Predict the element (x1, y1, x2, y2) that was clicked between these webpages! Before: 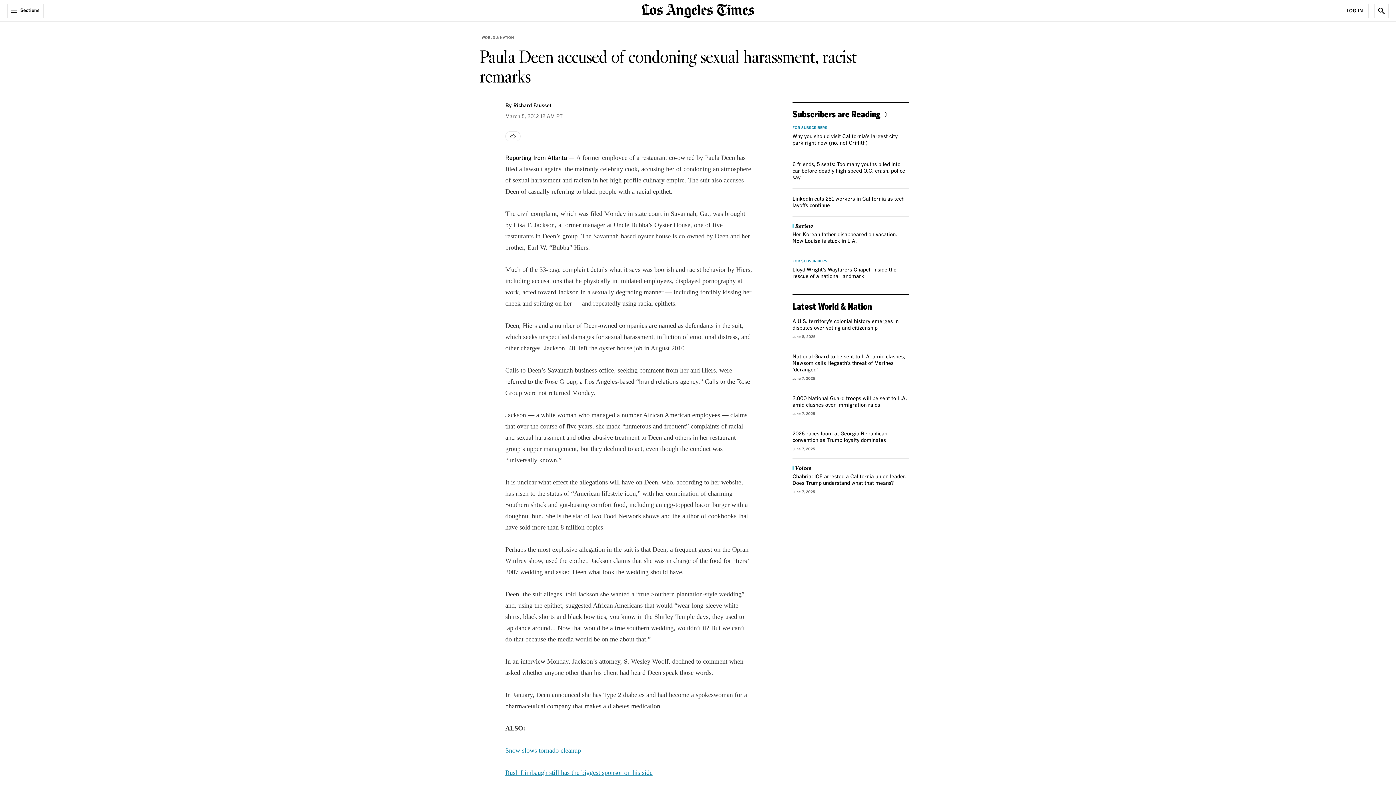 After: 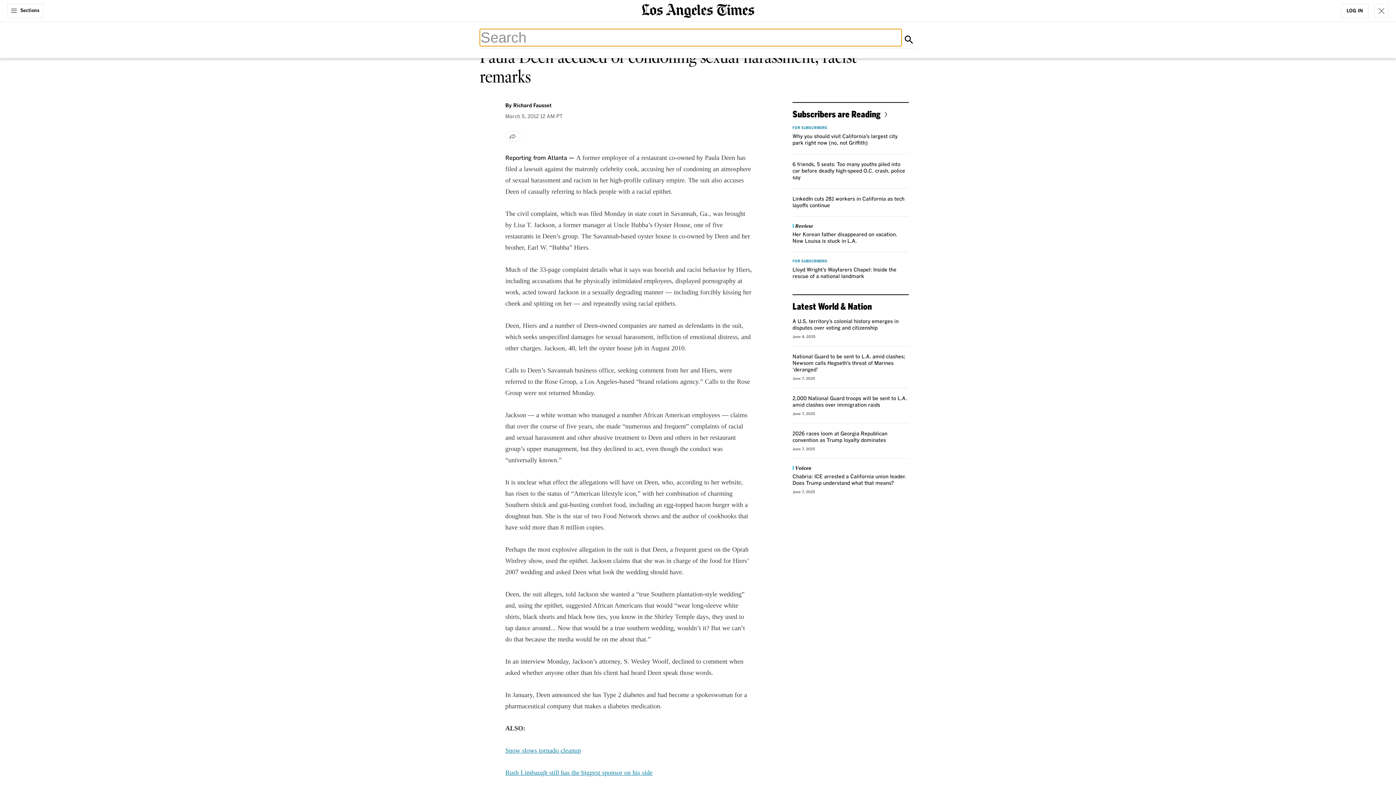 Action: label: Show Search bbox: (1374, 3, 1389, 18)